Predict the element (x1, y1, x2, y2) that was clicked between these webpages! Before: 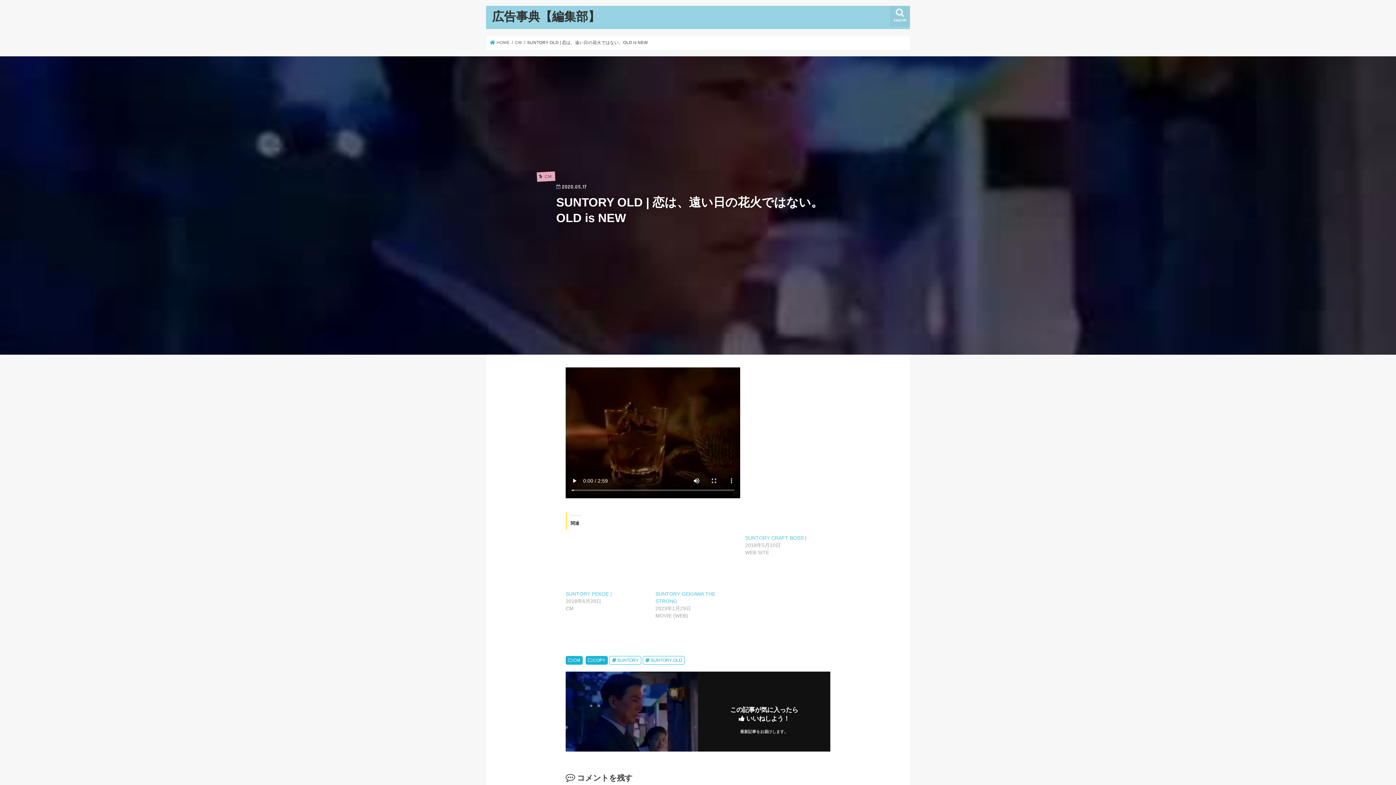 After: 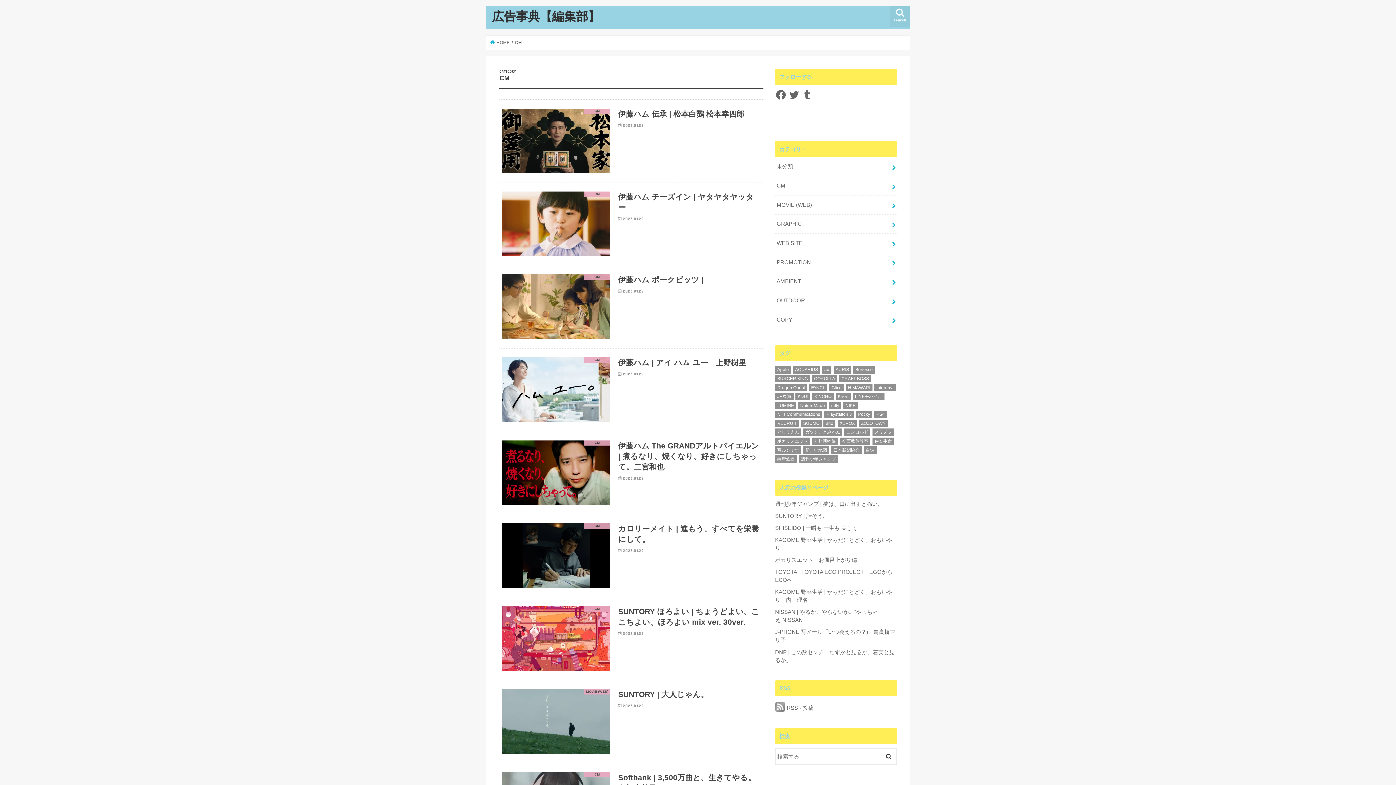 Action: bbox: (565, 525, 582, 534) label: CM